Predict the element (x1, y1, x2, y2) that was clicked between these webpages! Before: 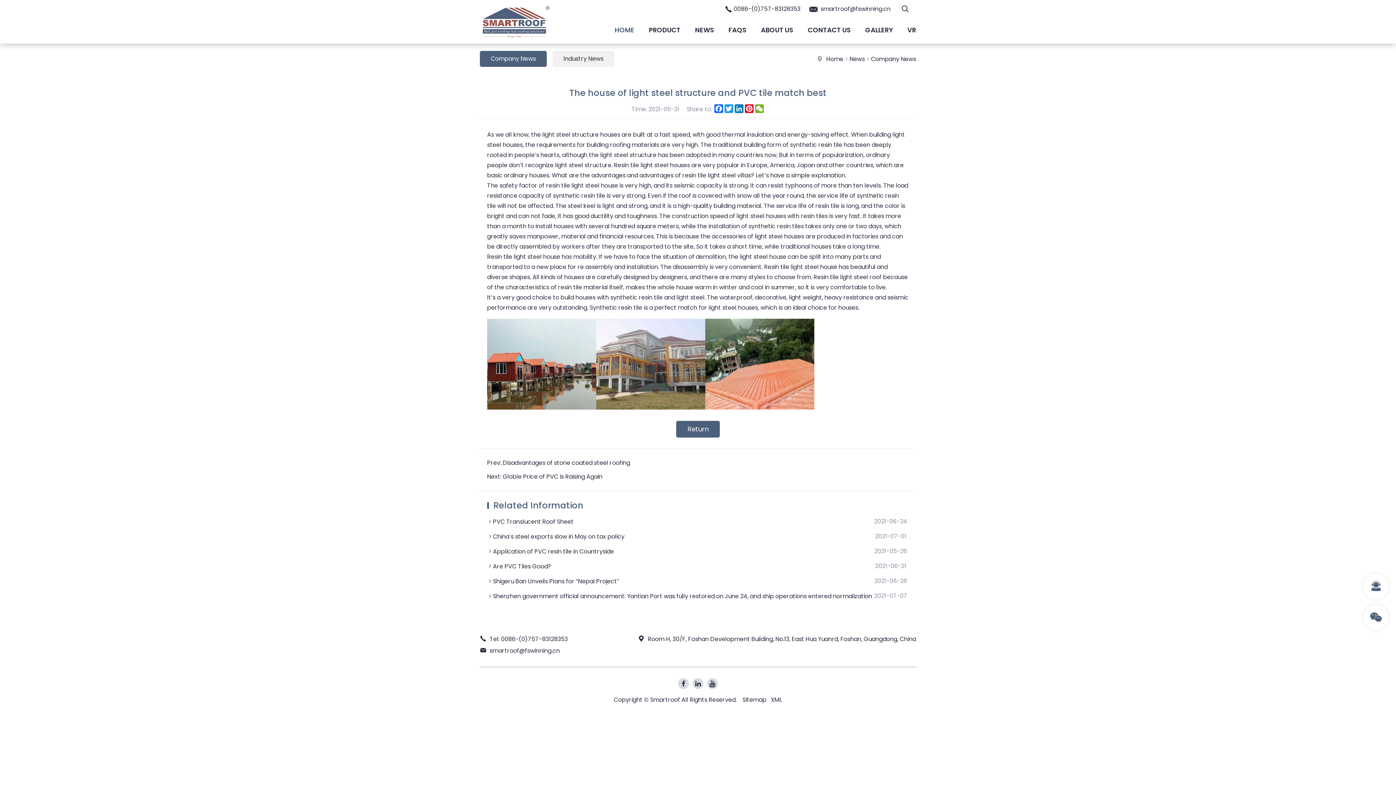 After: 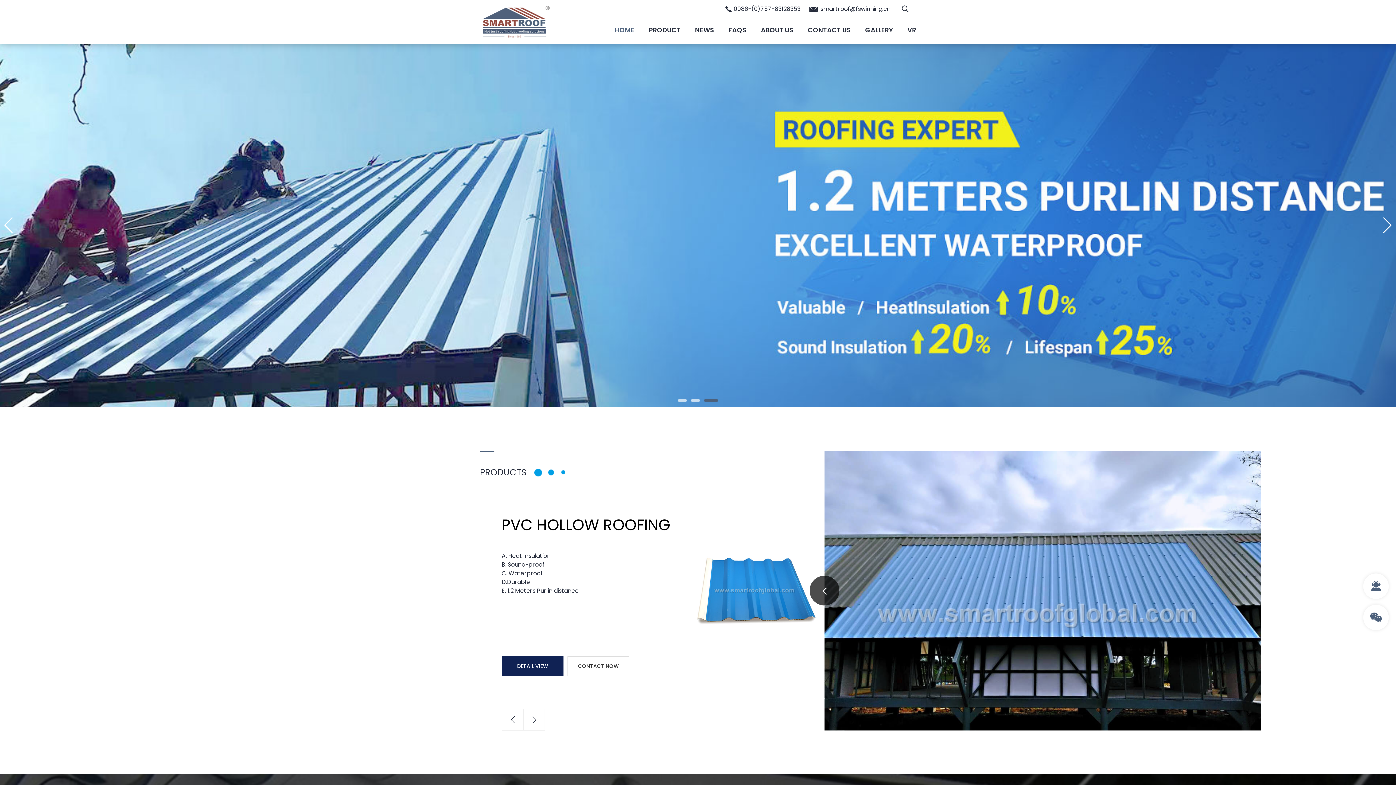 Action: bbox: (826, 54, 843, 63) label: Home